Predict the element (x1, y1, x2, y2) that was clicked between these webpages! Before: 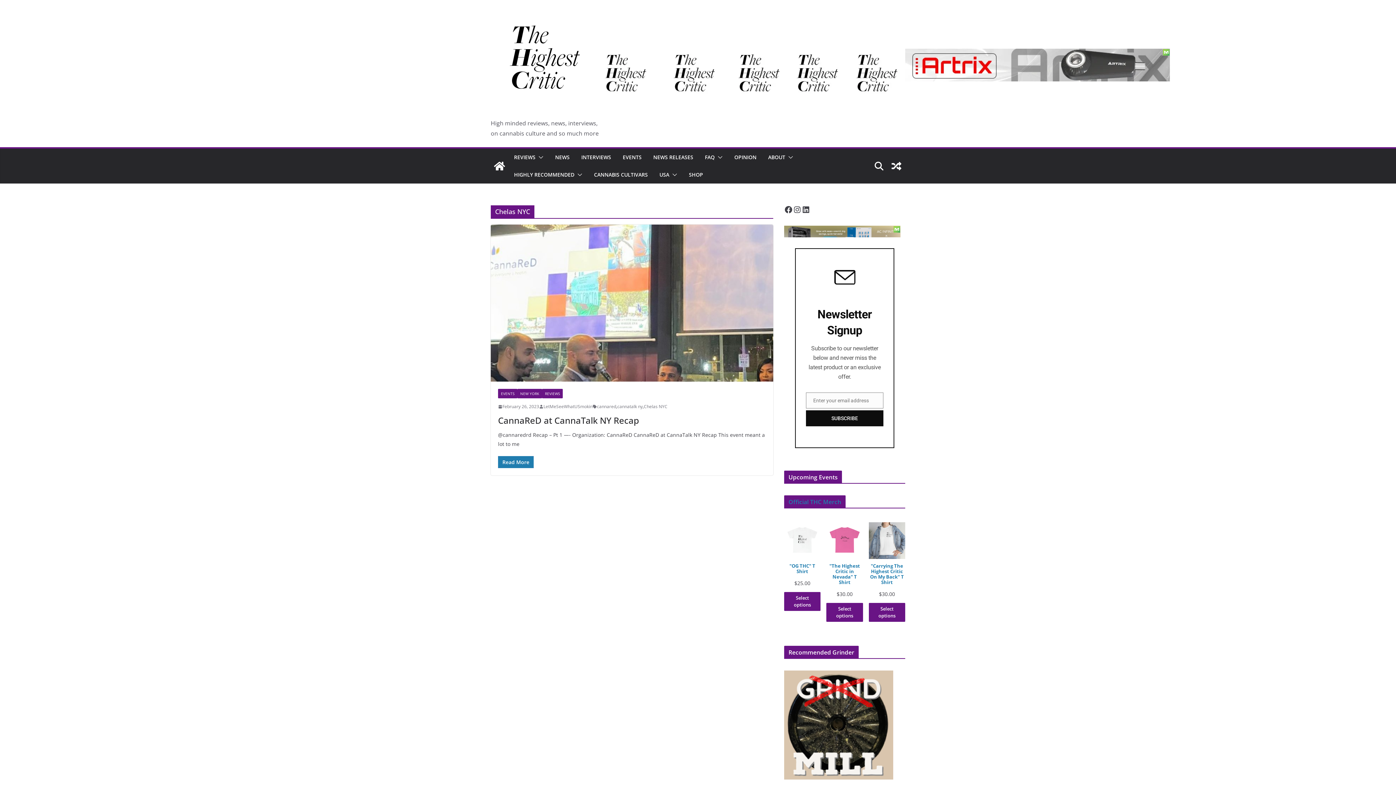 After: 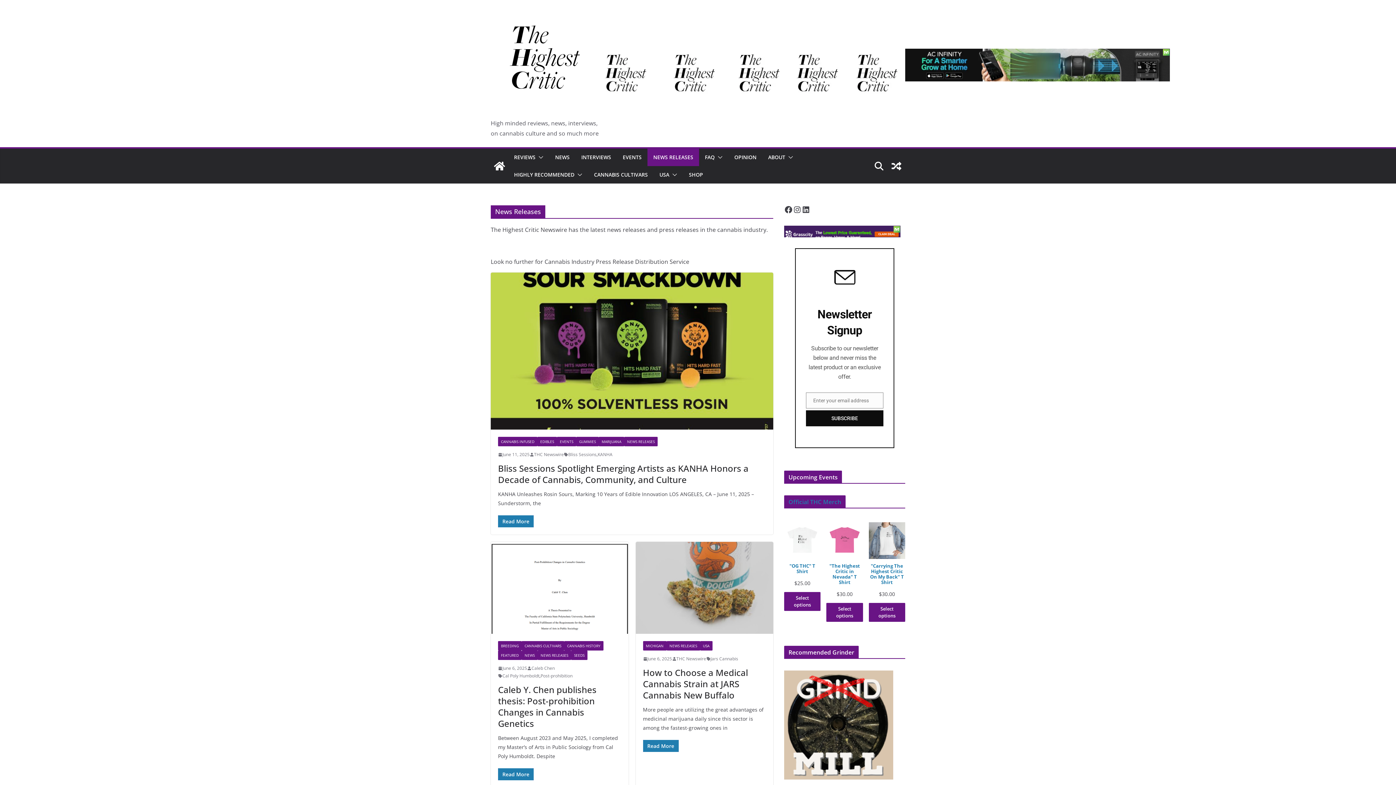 Action: label: NEWS RELEASES bbox: (653, 152, 693, 162)